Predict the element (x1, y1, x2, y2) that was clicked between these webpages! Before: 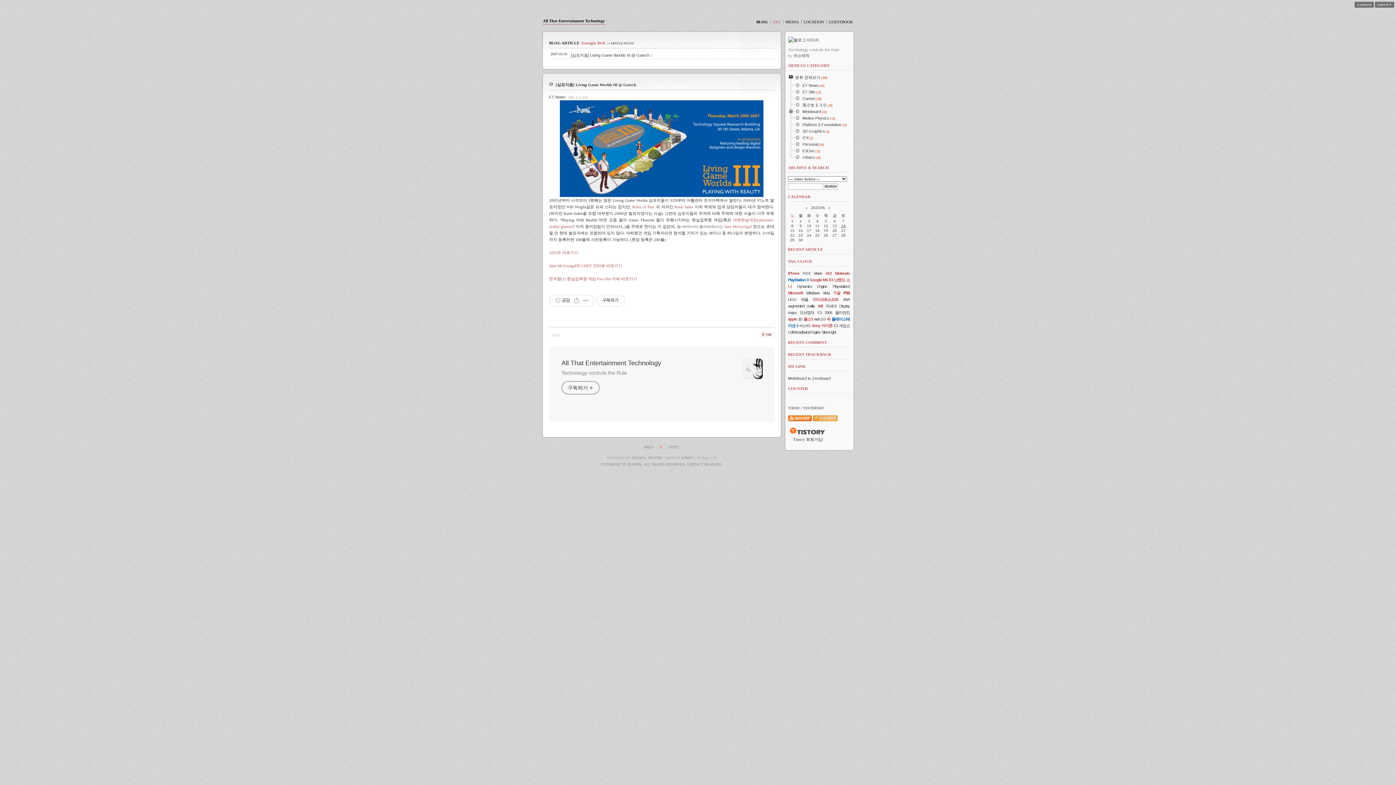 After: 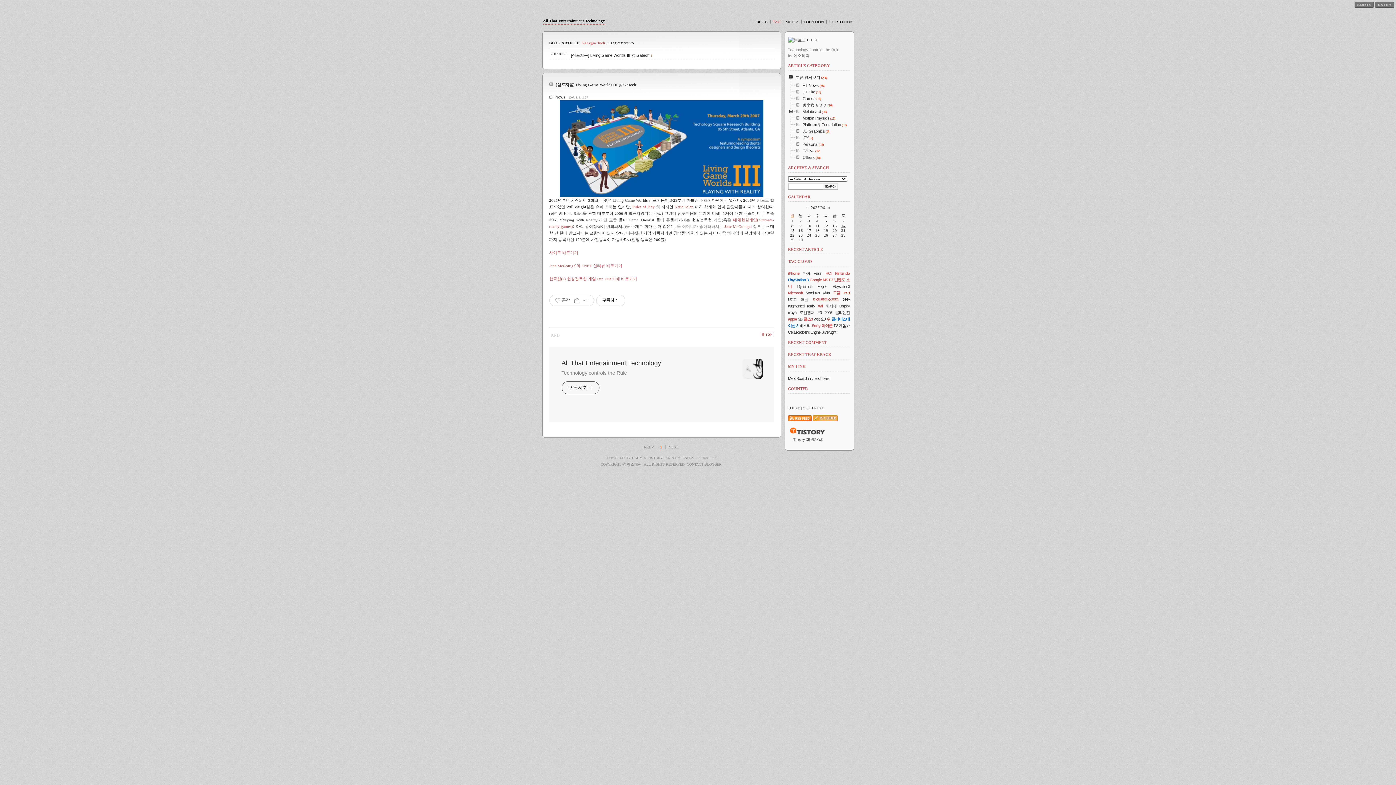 Action: bbox: (759, 333, 774, 338)